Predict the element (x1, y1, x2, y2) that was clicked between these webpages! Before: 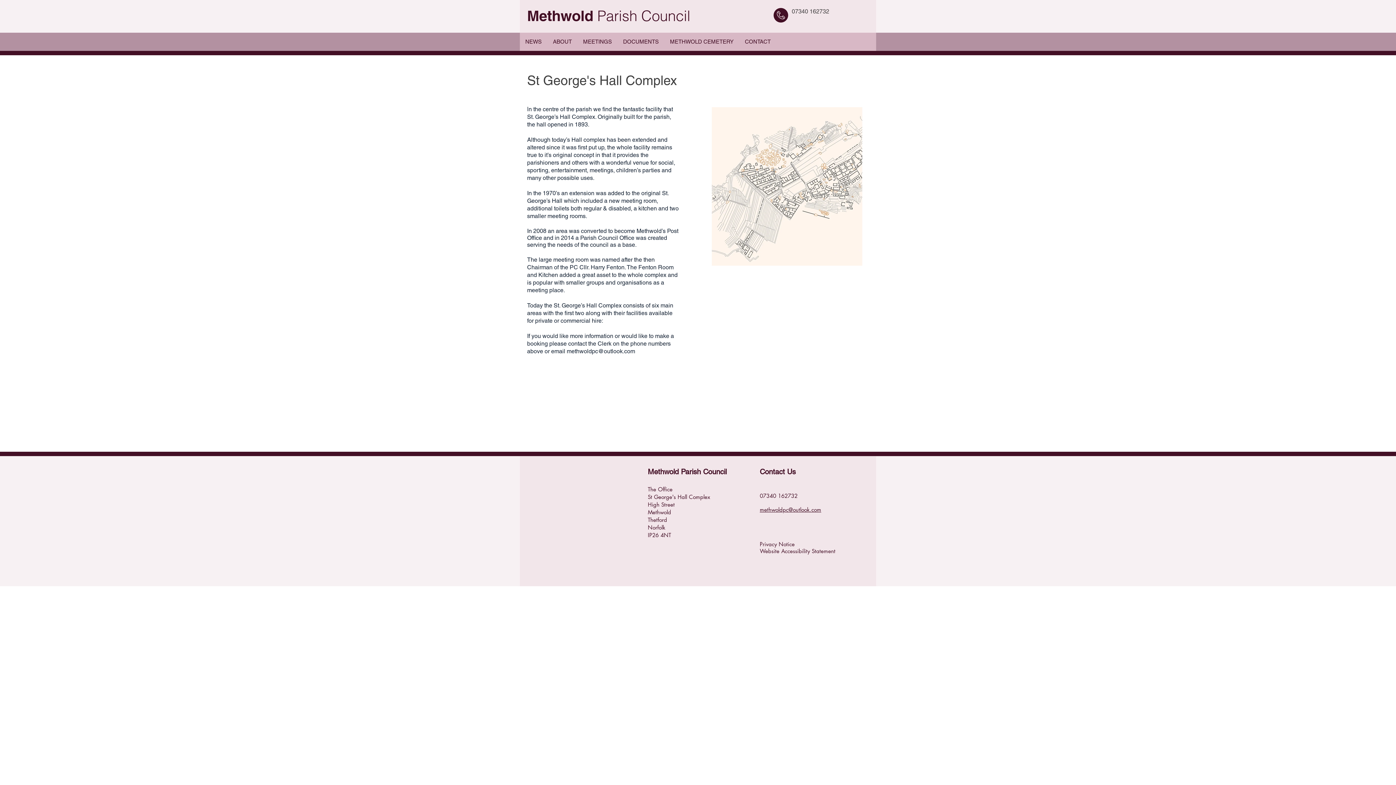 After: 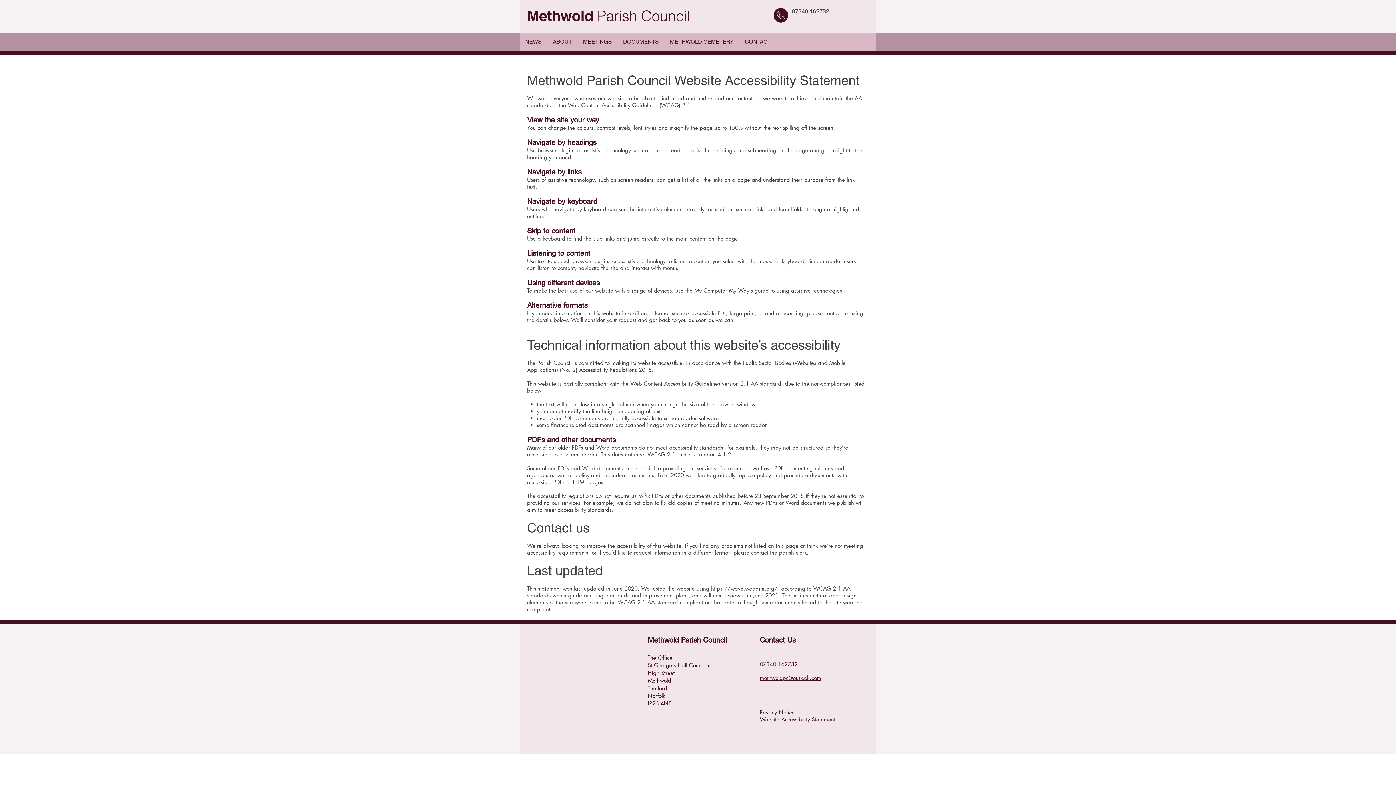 Action: label: Website Accessibility Statement bbox: (760, 548, 835, 554)